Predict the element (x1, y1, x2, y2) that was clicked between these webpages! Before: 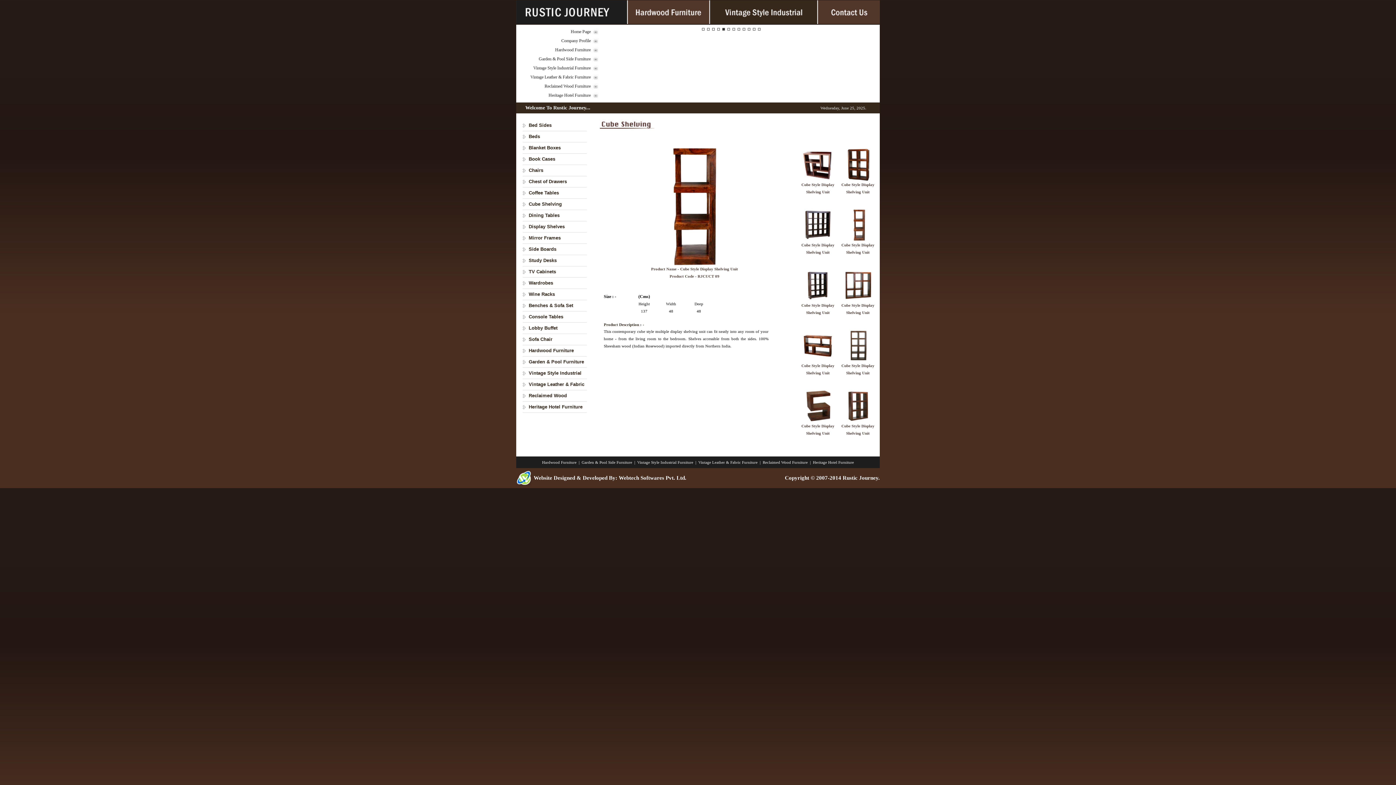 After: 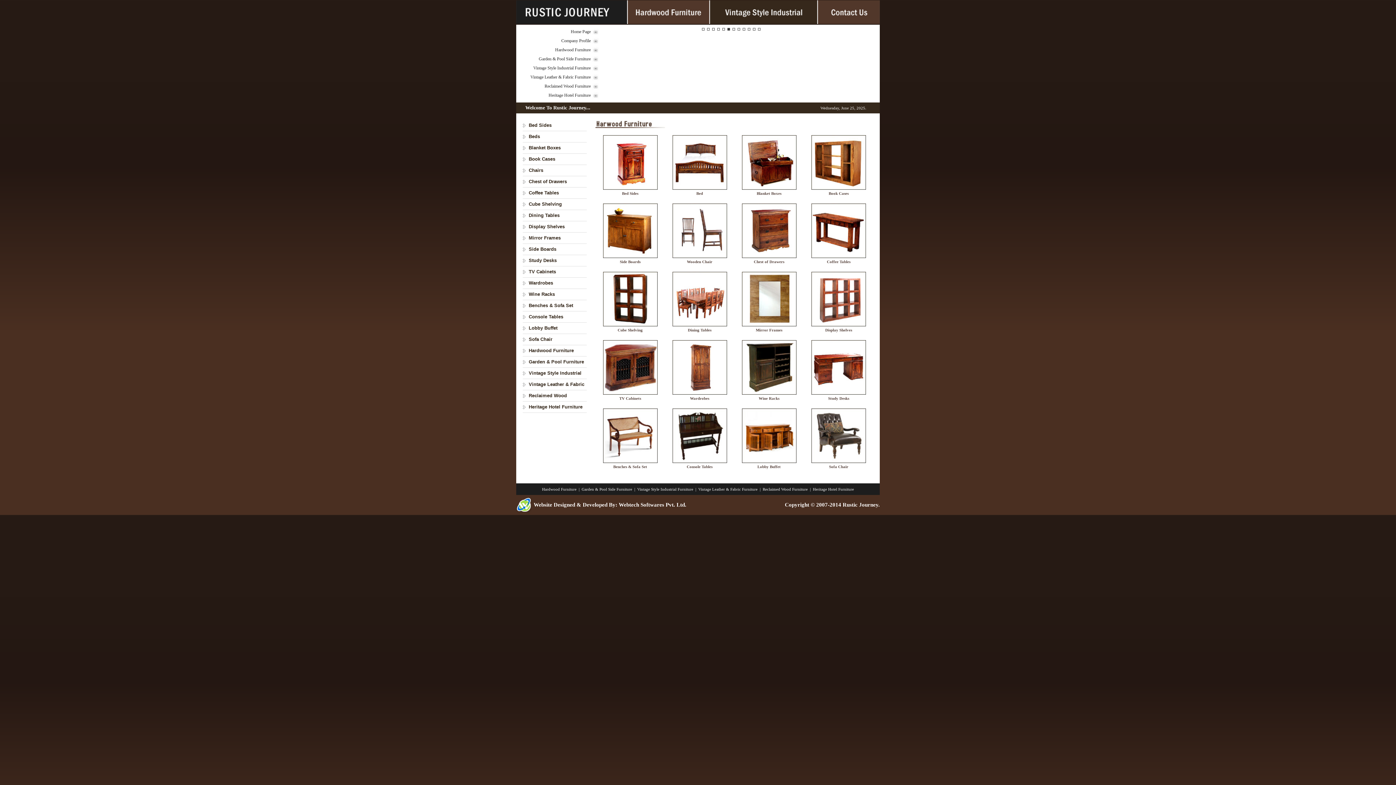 Action: label: Hardwood Furniture bbox: (528, 348, 574, 353)